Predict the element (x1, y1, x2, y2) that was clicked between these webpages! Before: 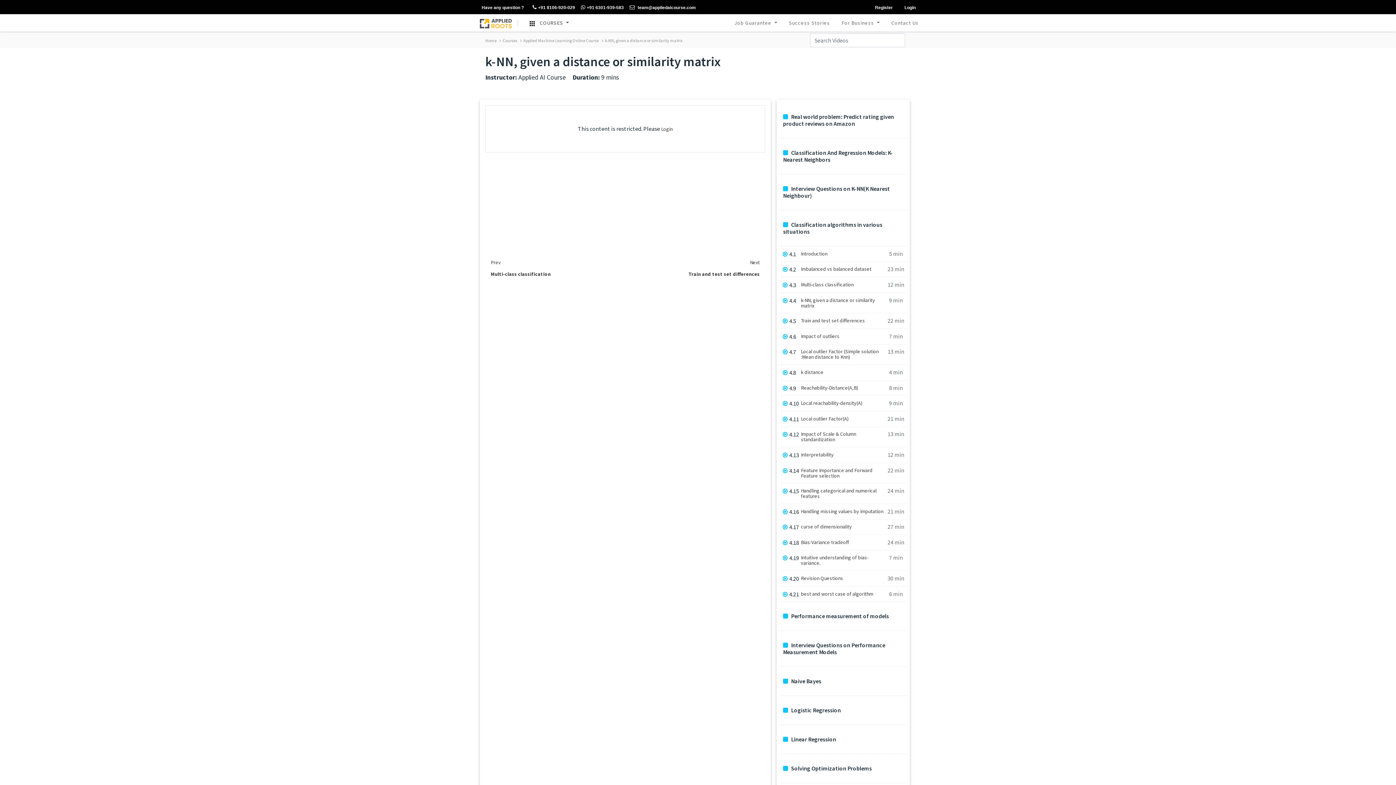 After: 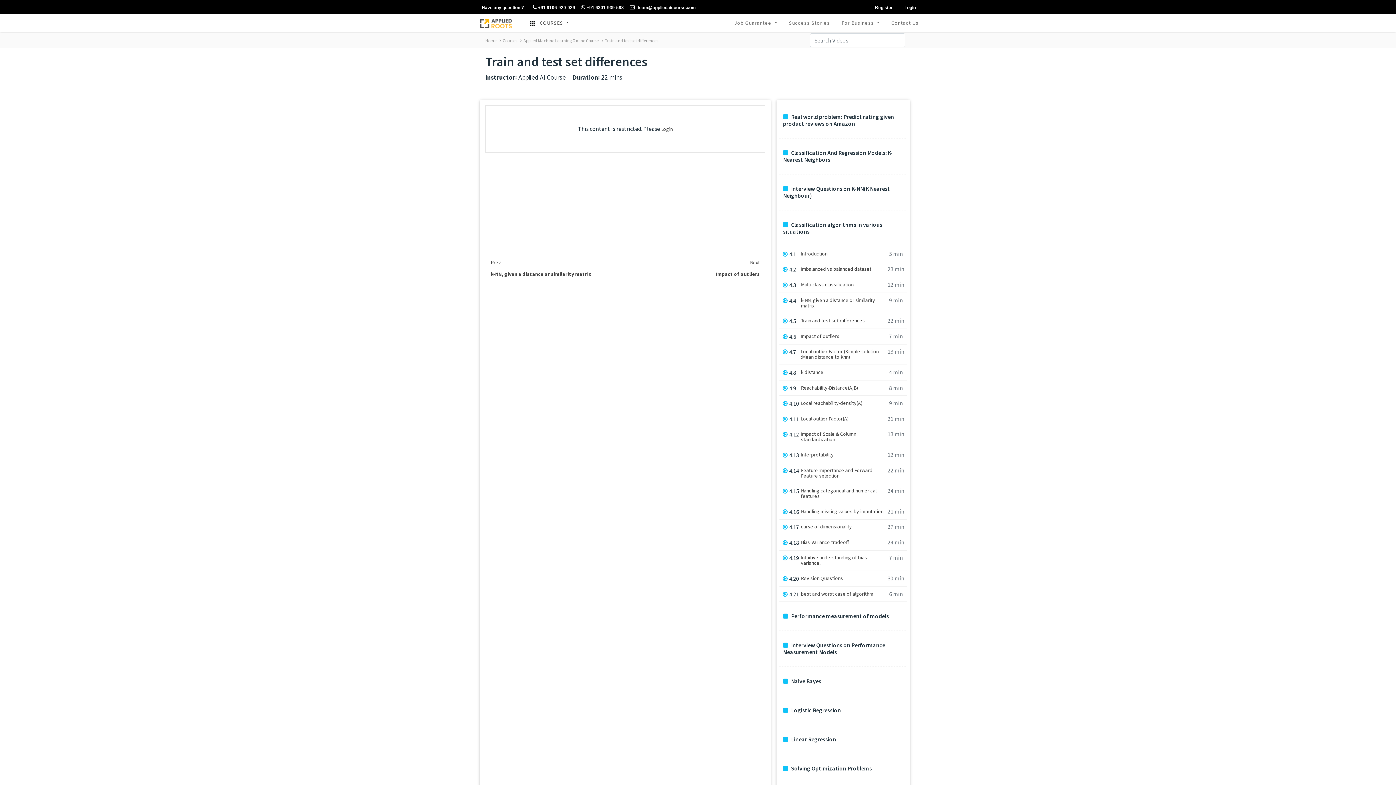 Action: bbox: (801, 318, 885, 323) label: Train and test set differences